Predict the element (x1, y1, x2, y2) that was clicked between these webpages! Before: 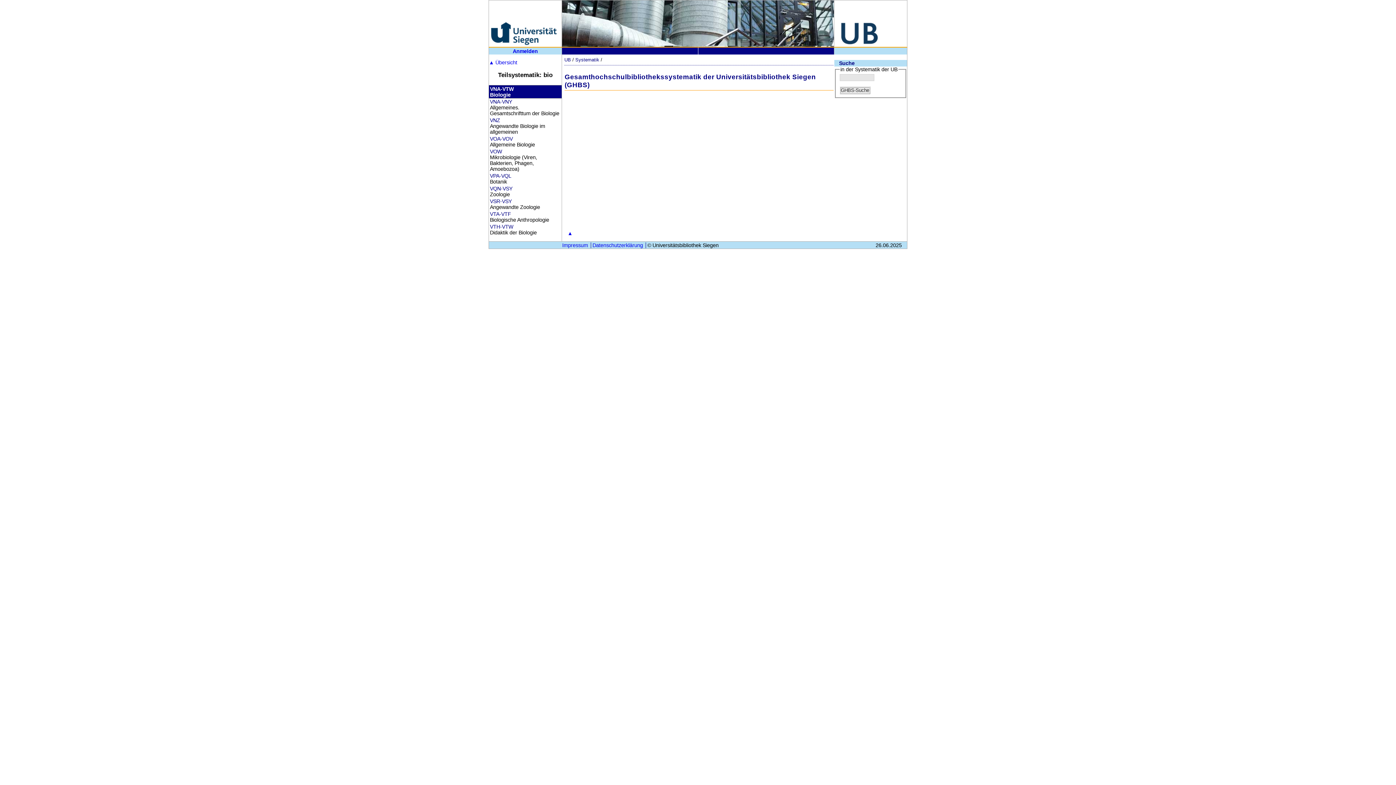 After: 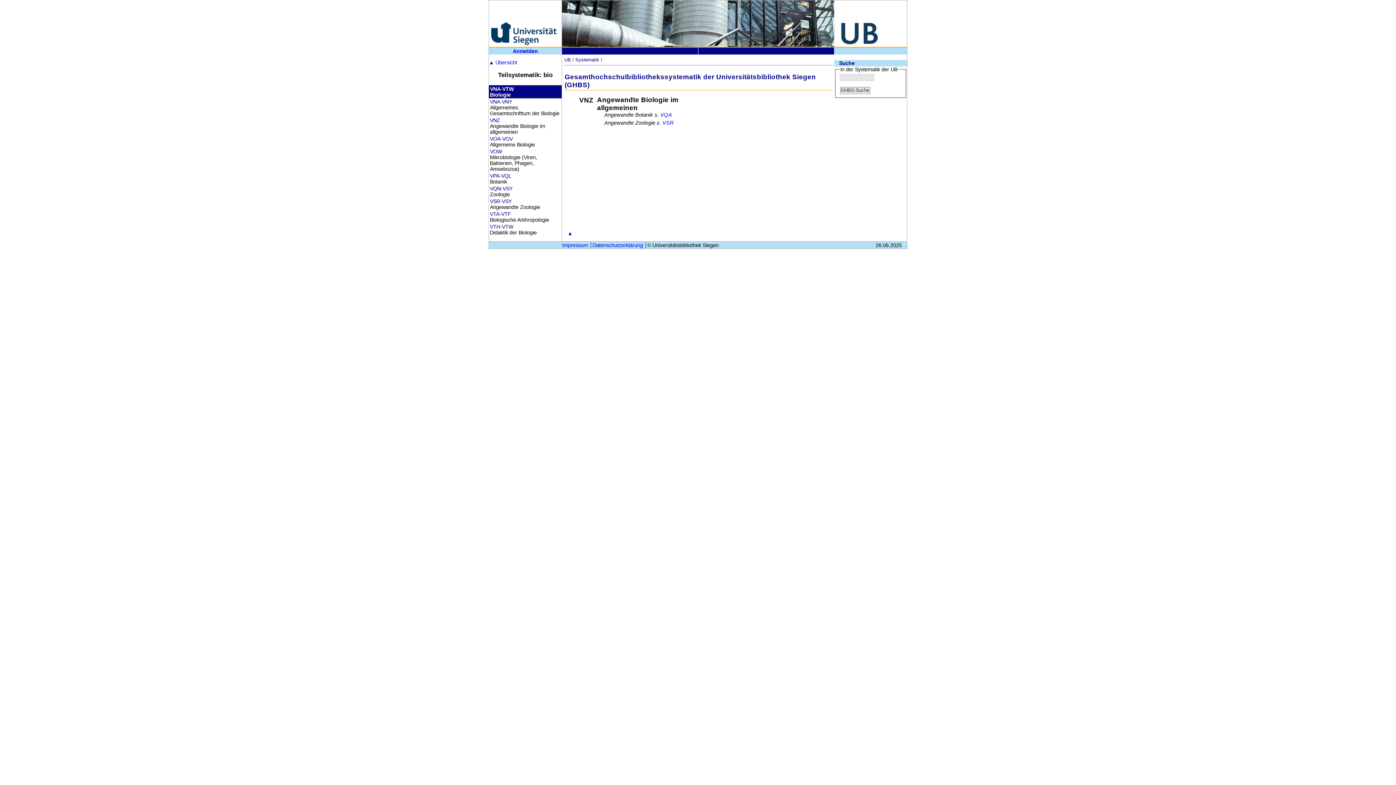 Action: bbox: (490, 117, 500, 123) label: VNZ